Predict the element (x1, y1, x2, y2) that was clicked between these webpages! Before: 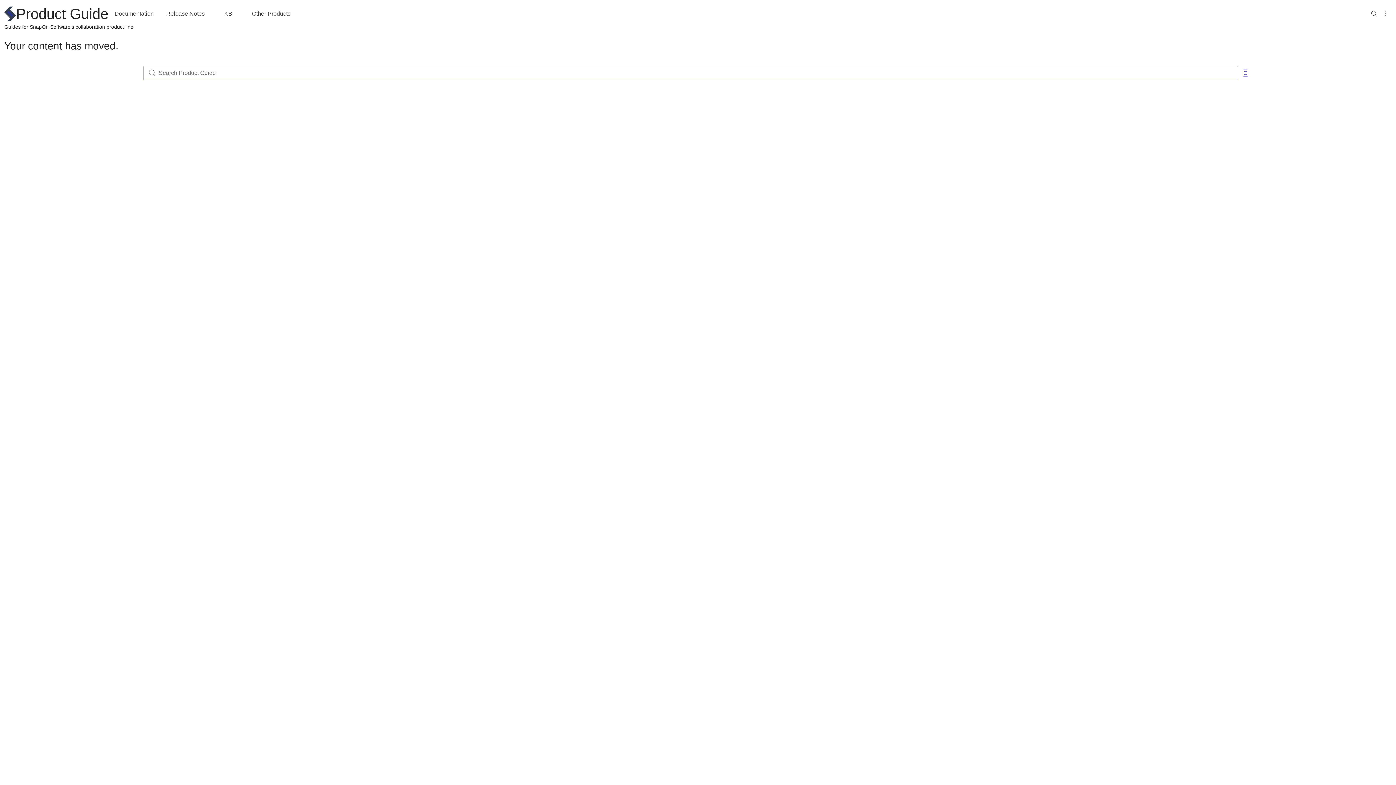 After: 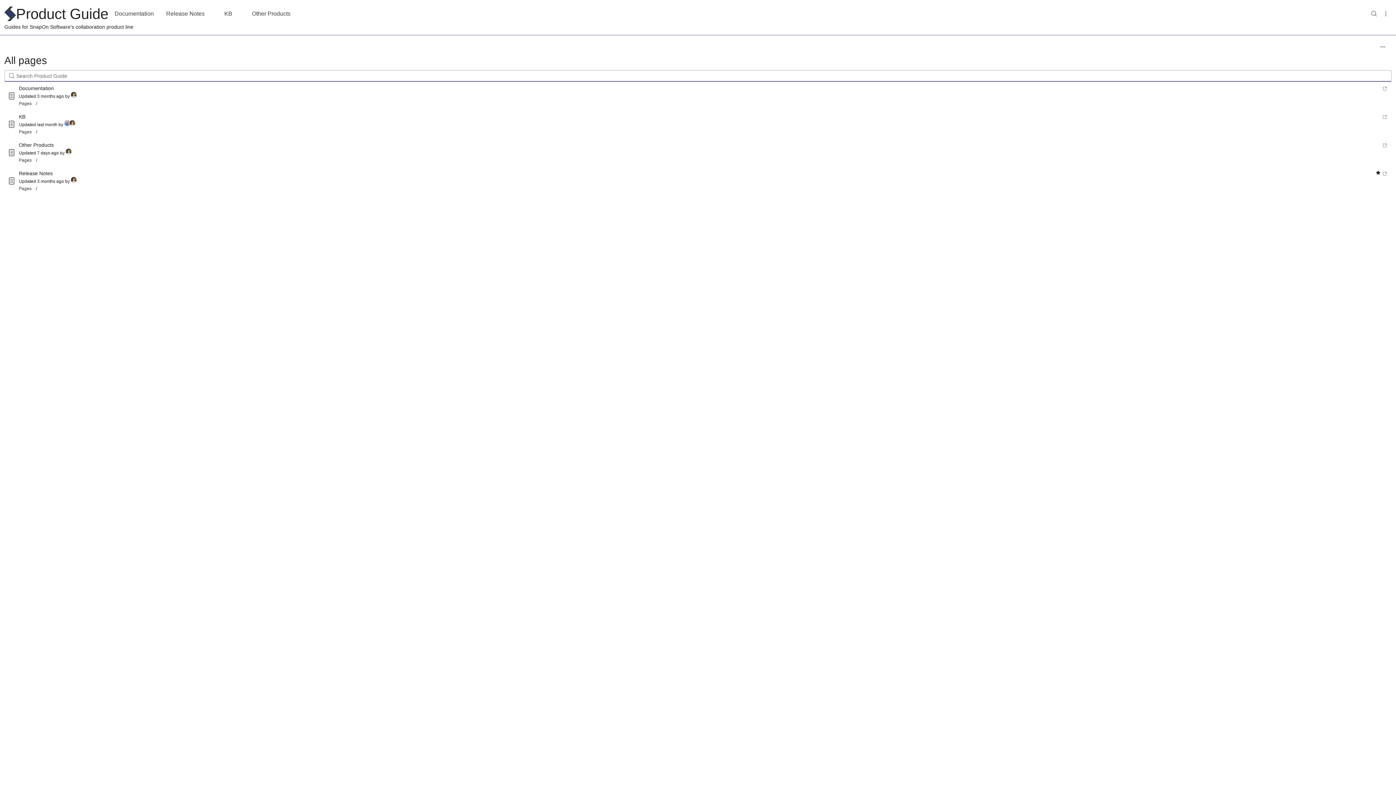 Action: label: Go to pages bbox: (1238, 51, 1253, 65)